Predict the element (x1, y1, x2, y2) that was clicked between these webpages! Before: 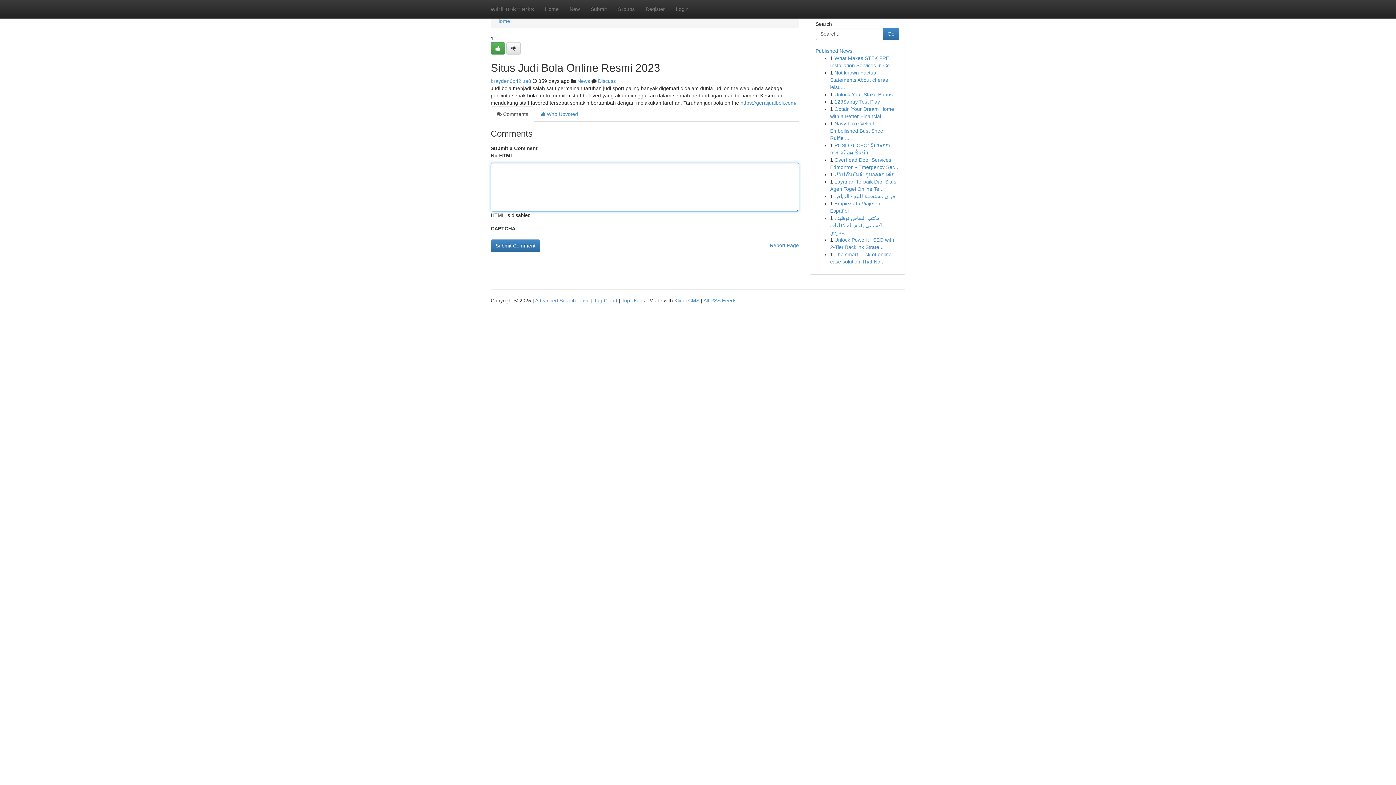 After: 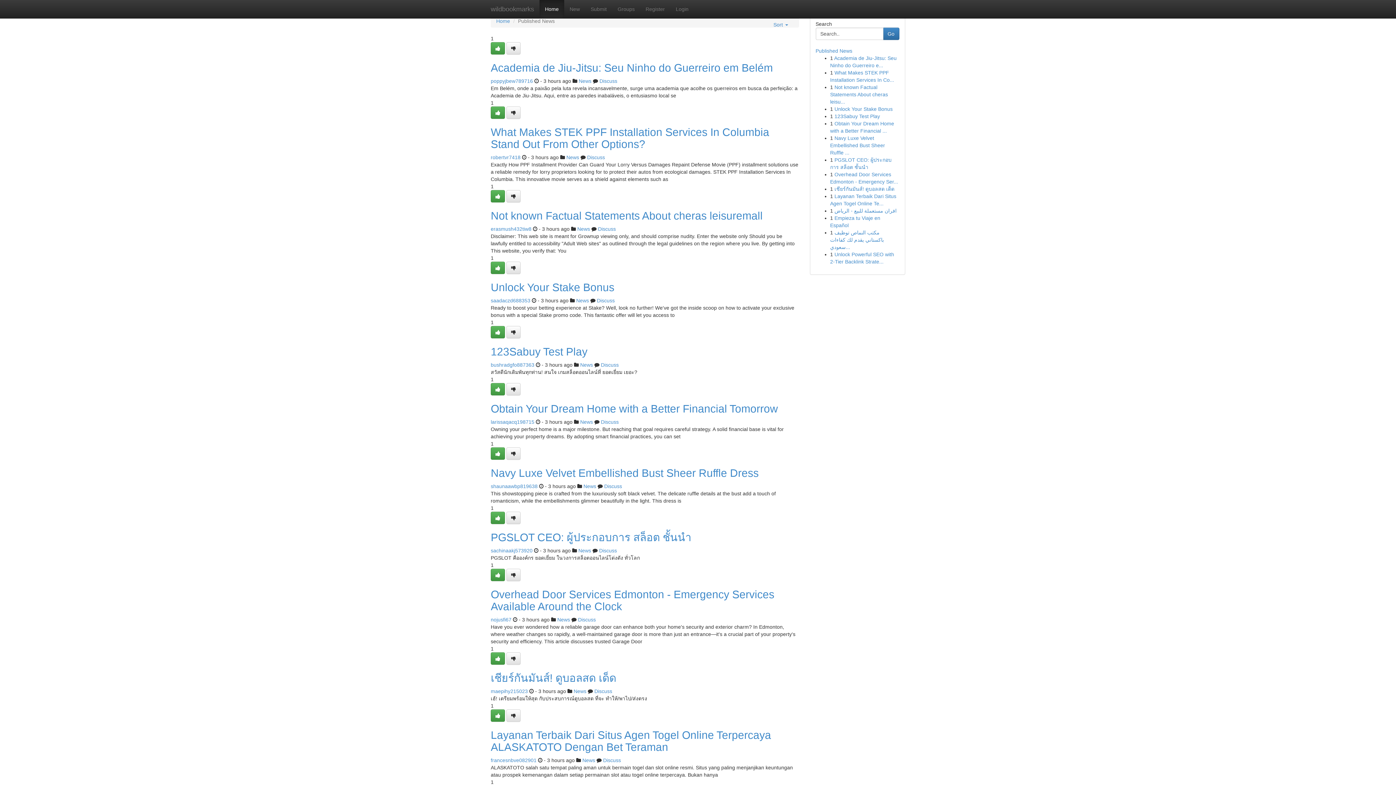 Action: label: Home bbox: (496, 18, 510, 24)